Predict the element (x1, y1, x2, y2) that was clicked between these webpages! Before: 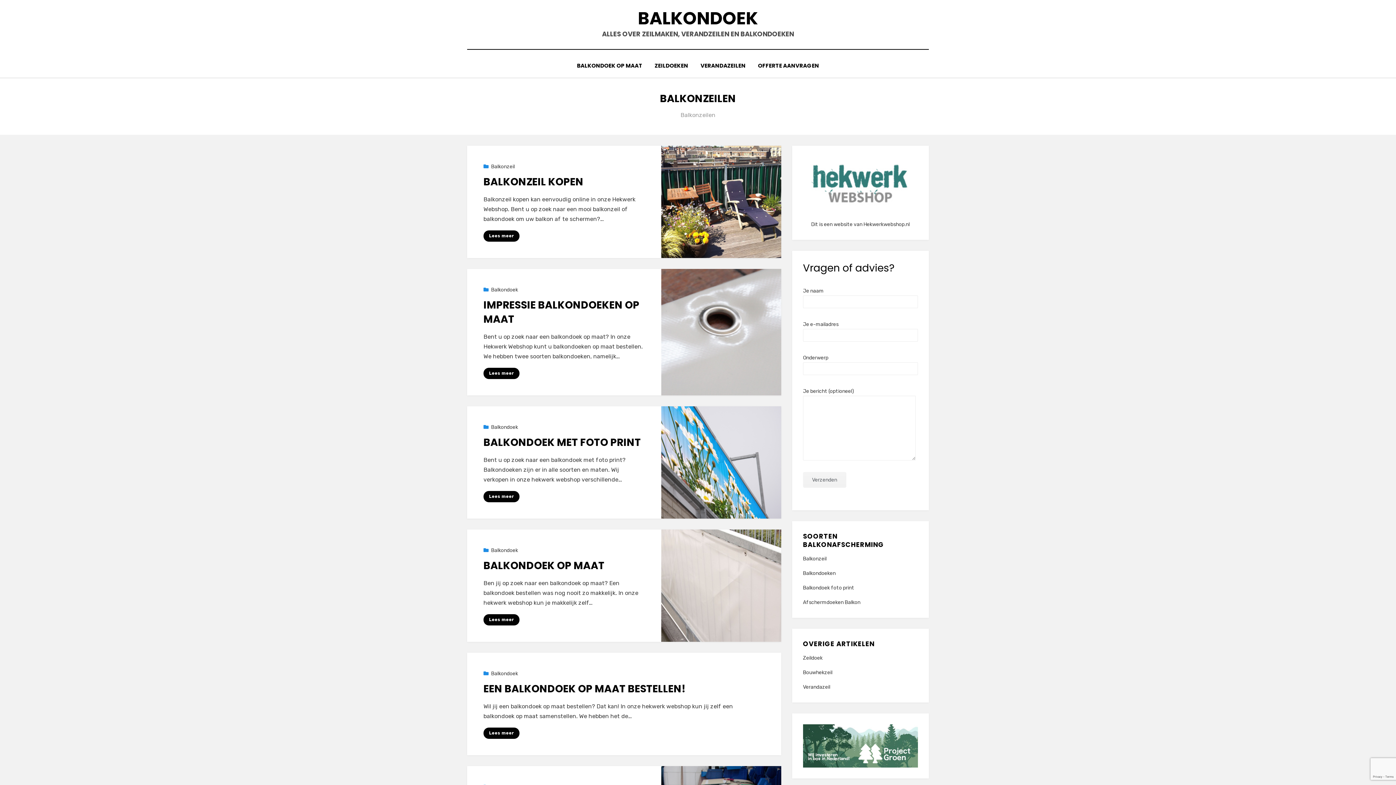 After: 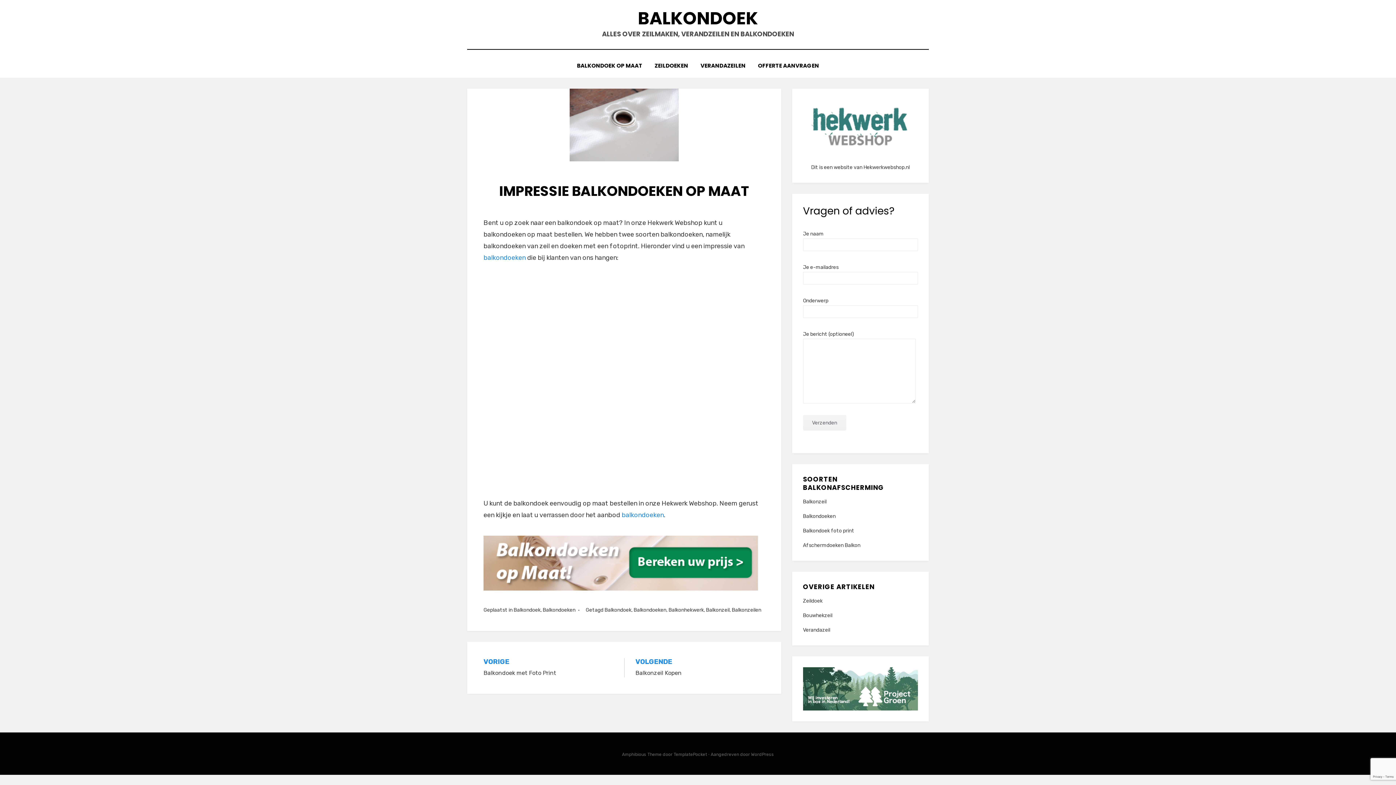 Action: bbox: (483, 368, 519, 379) label: Lees meer